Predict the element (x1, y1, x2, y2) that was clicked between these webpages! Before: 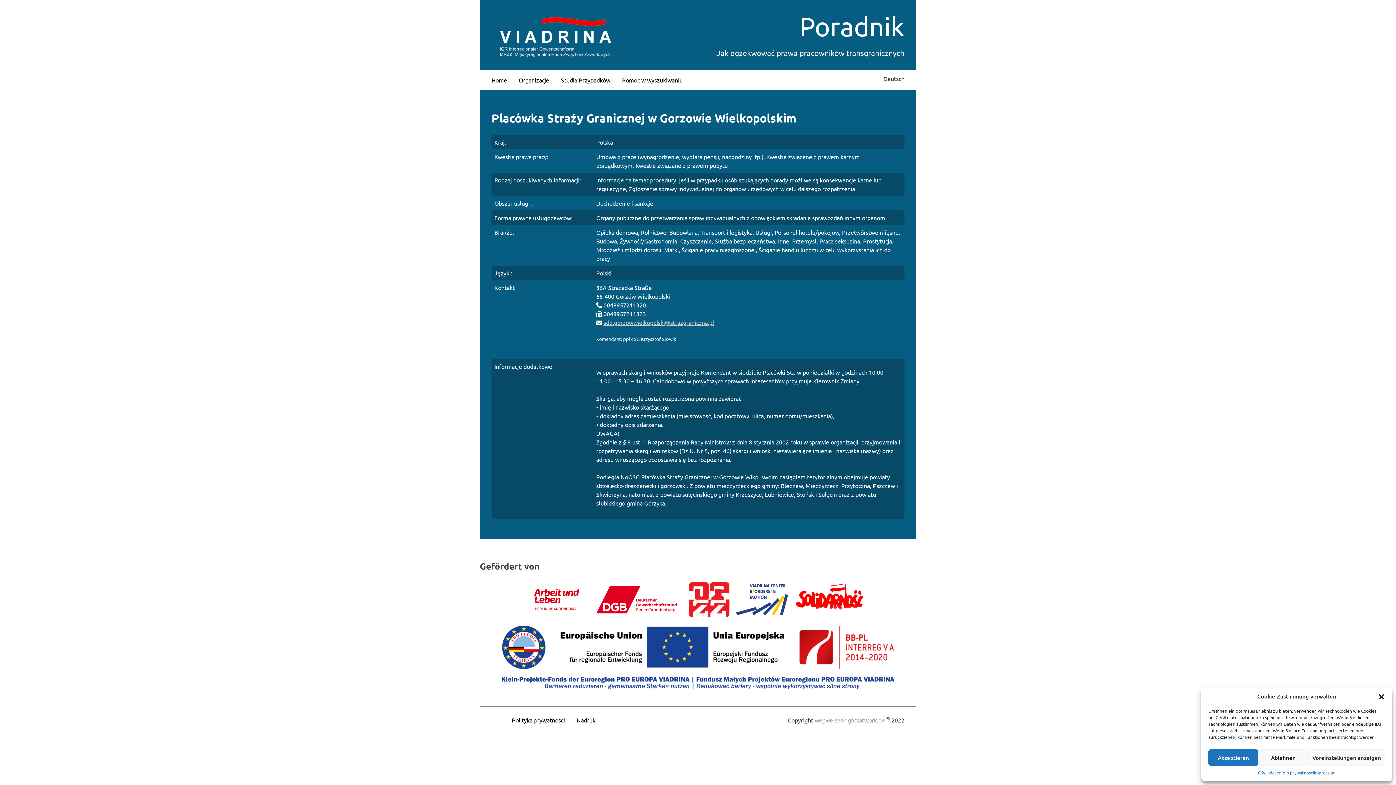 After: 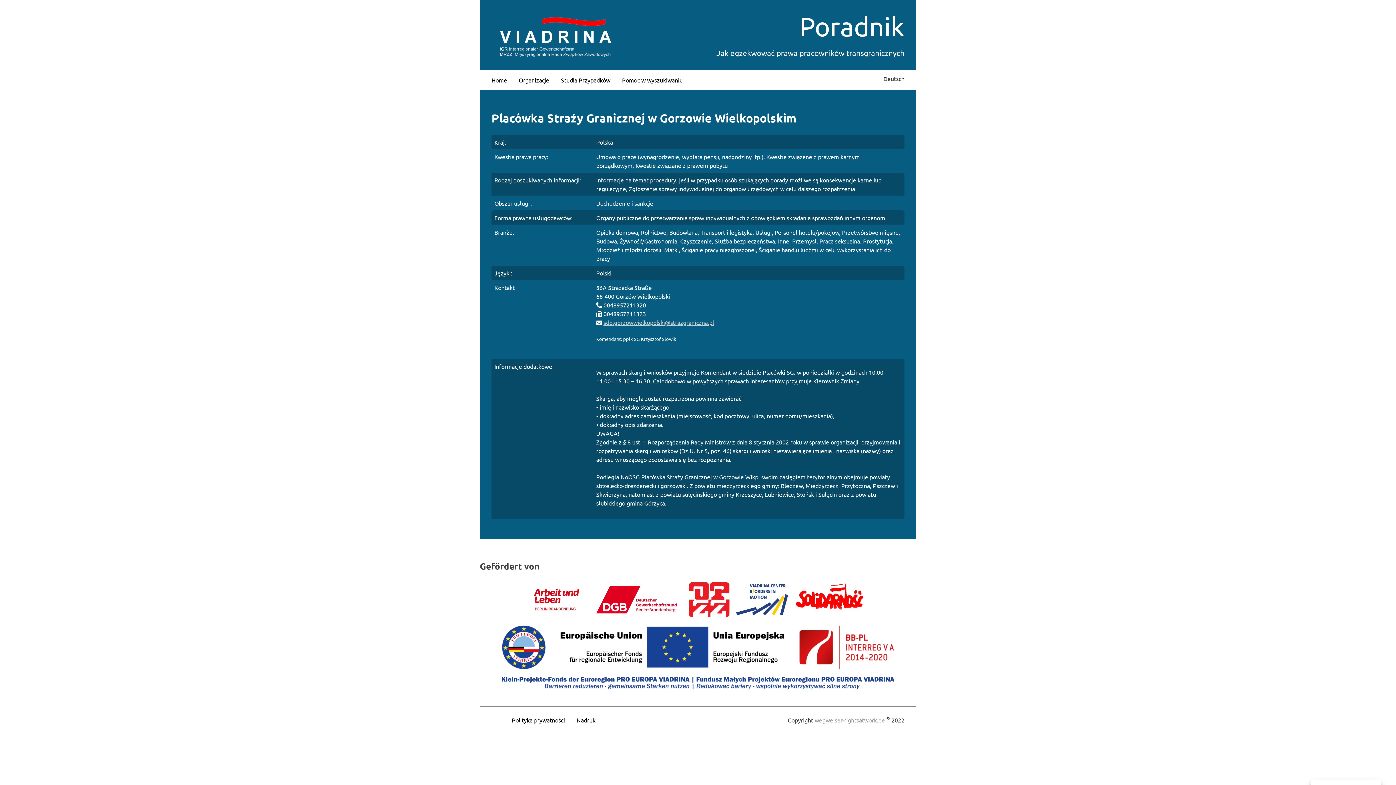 Action: bbox: (1378, 693, 1385, 700) label: Zamknij okienko